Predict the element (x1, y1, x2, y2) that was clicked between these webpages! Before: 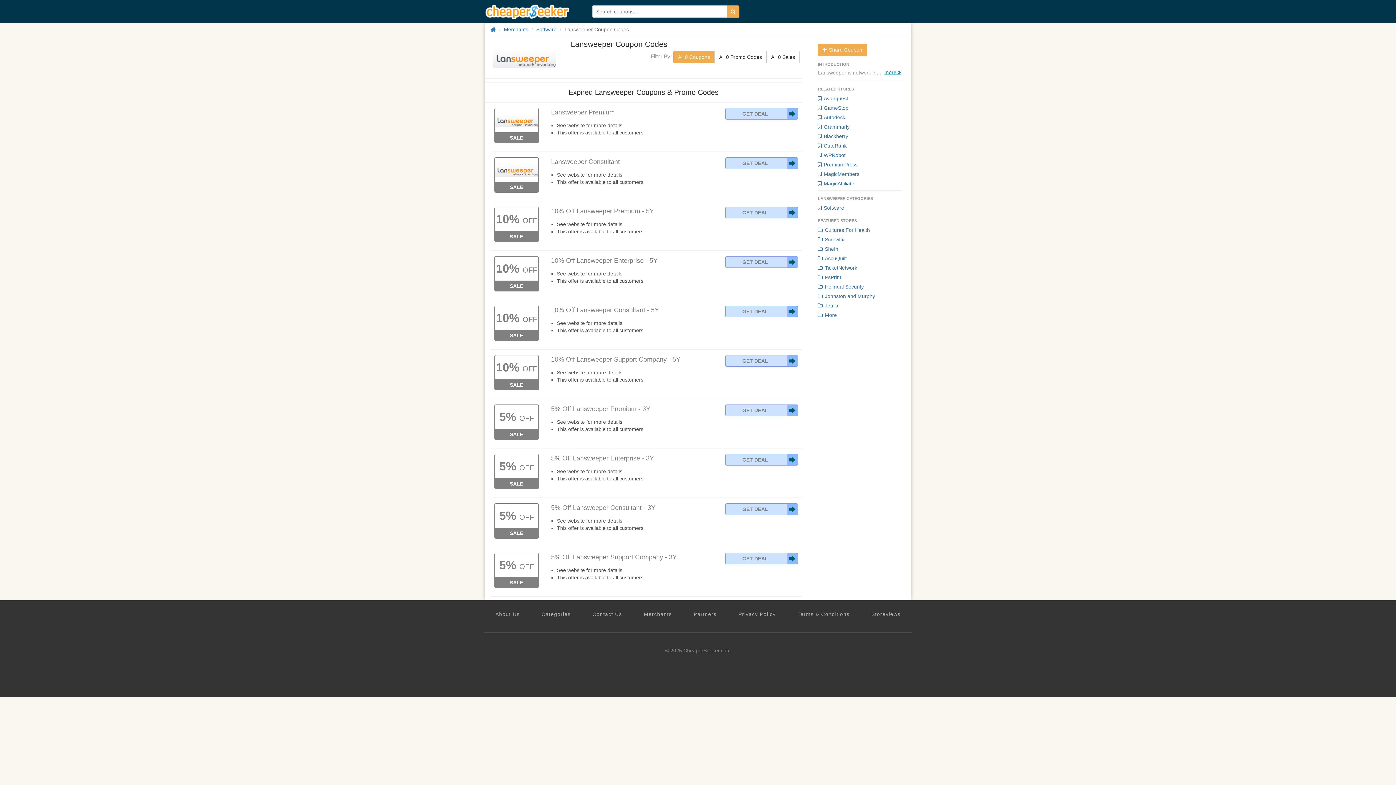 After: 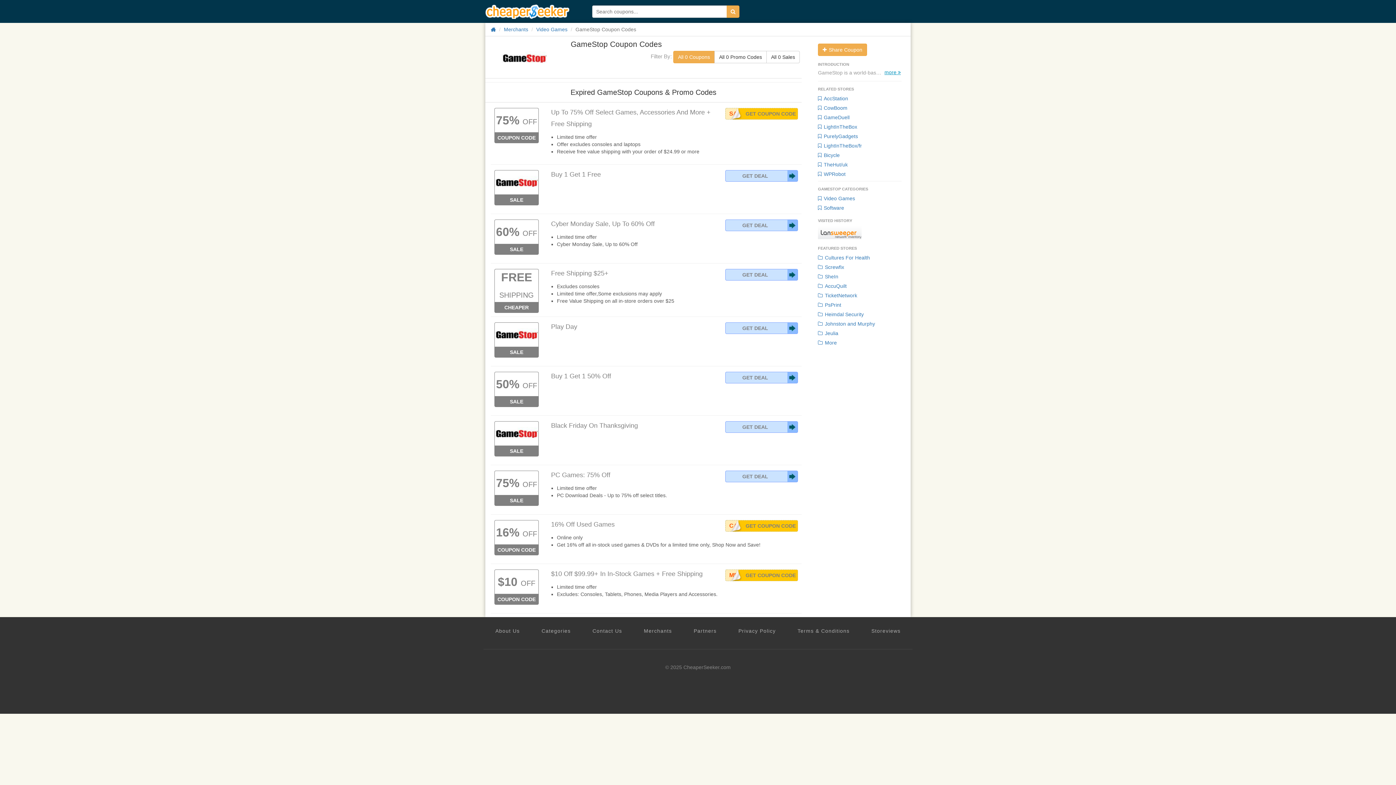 Action: label:  GameStop bbox: (812, 103, 907, 112)